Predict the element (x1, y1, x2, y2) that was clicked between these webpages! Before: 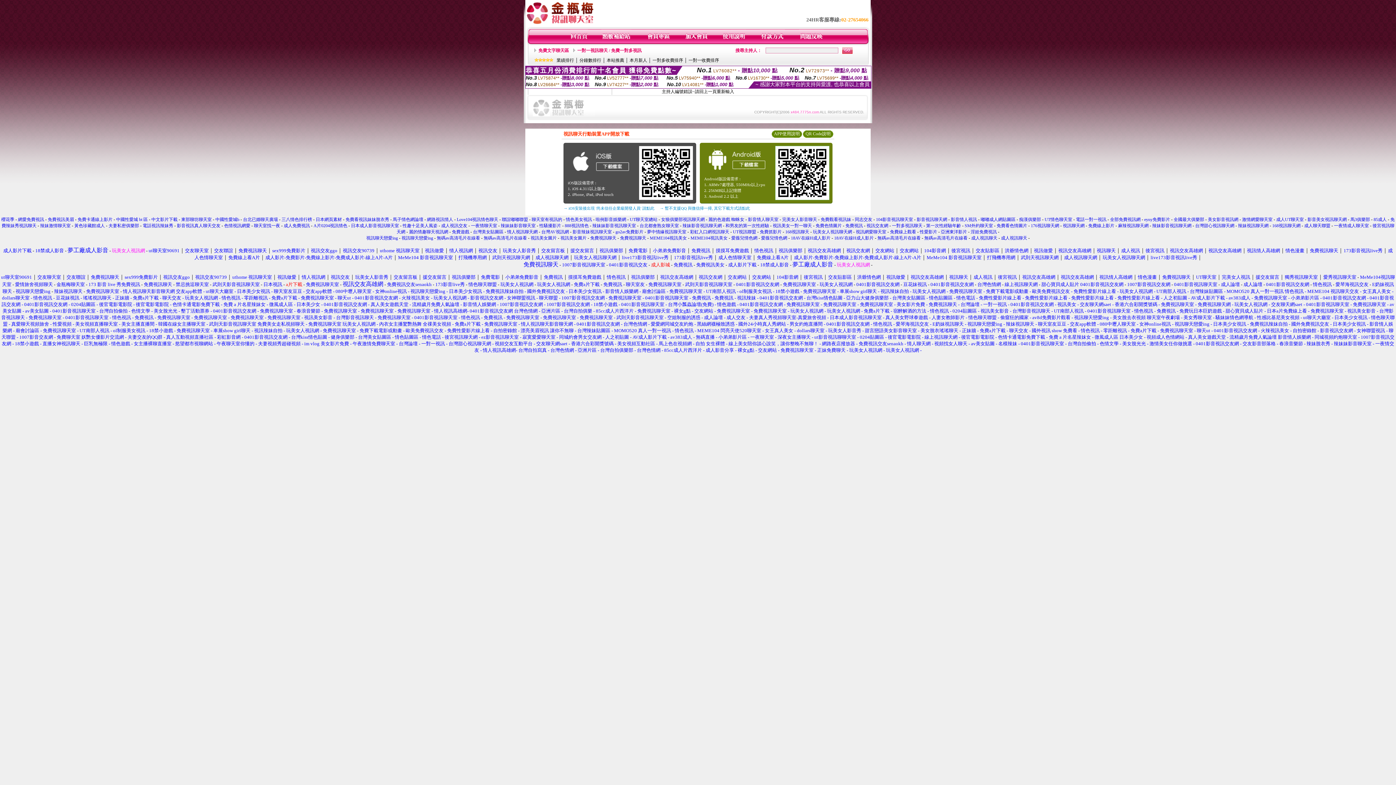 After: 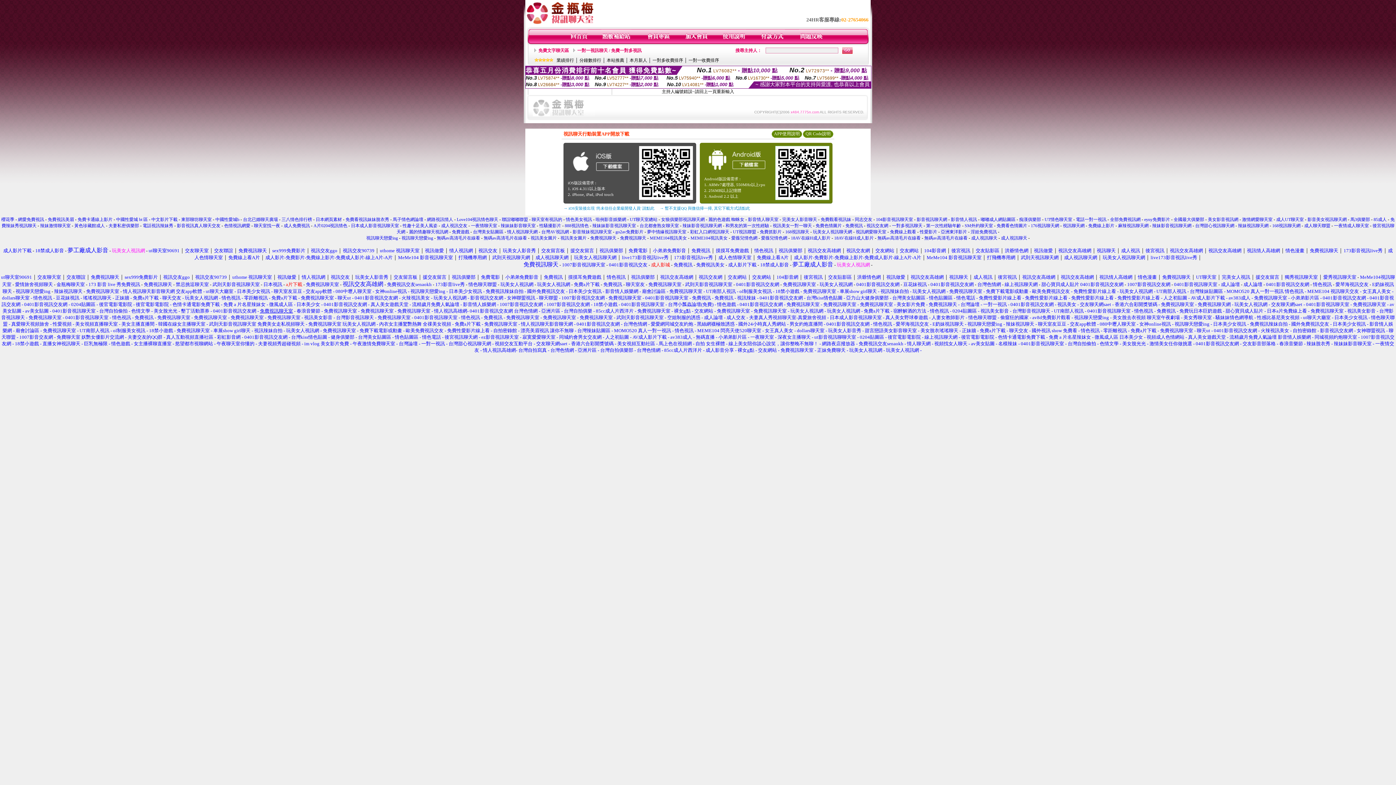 Action: bbox: (260, 308, 293, 313) label: 免費視訊聊天室